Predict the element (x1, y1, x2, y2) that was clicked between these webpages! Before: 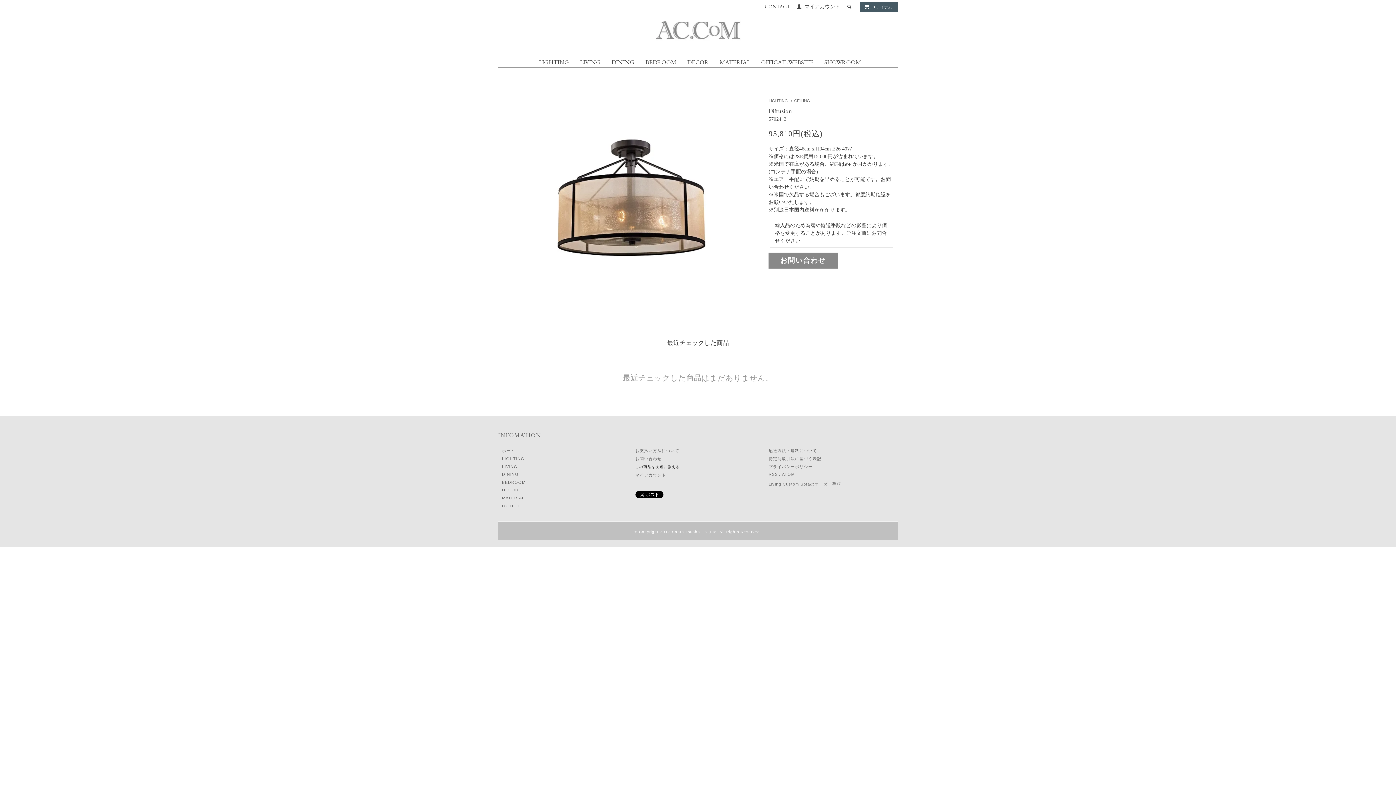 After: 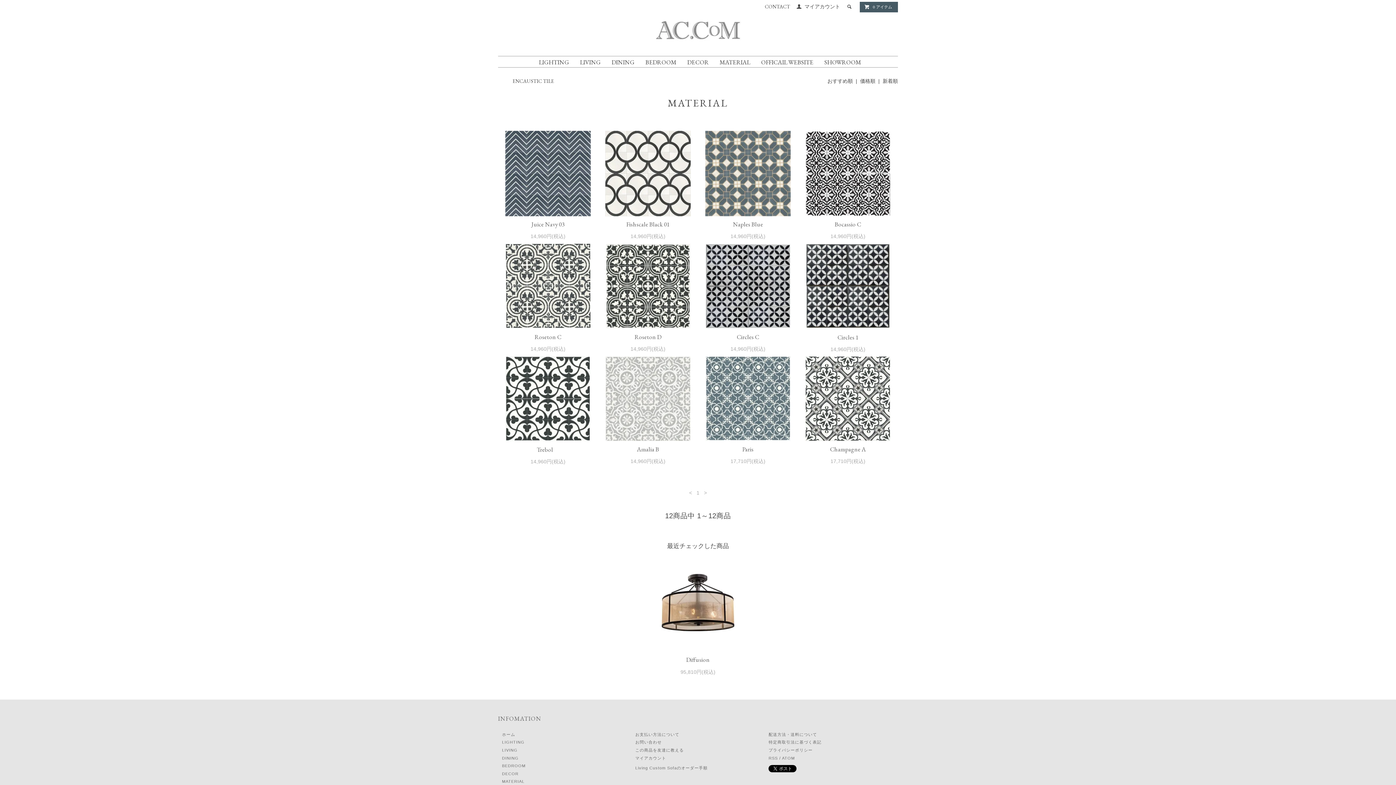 Action: label: MATERIAL bbox: (502, 495, 524, 500)